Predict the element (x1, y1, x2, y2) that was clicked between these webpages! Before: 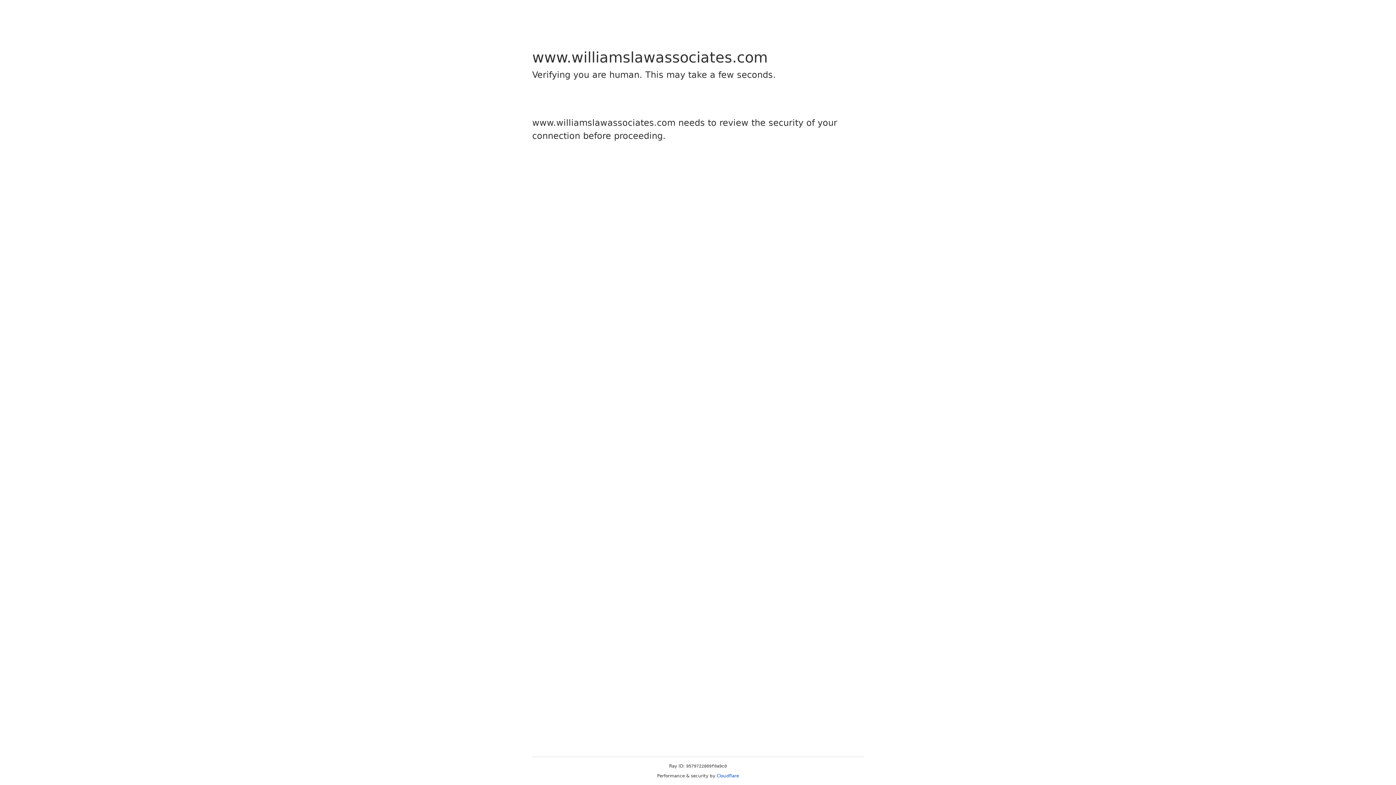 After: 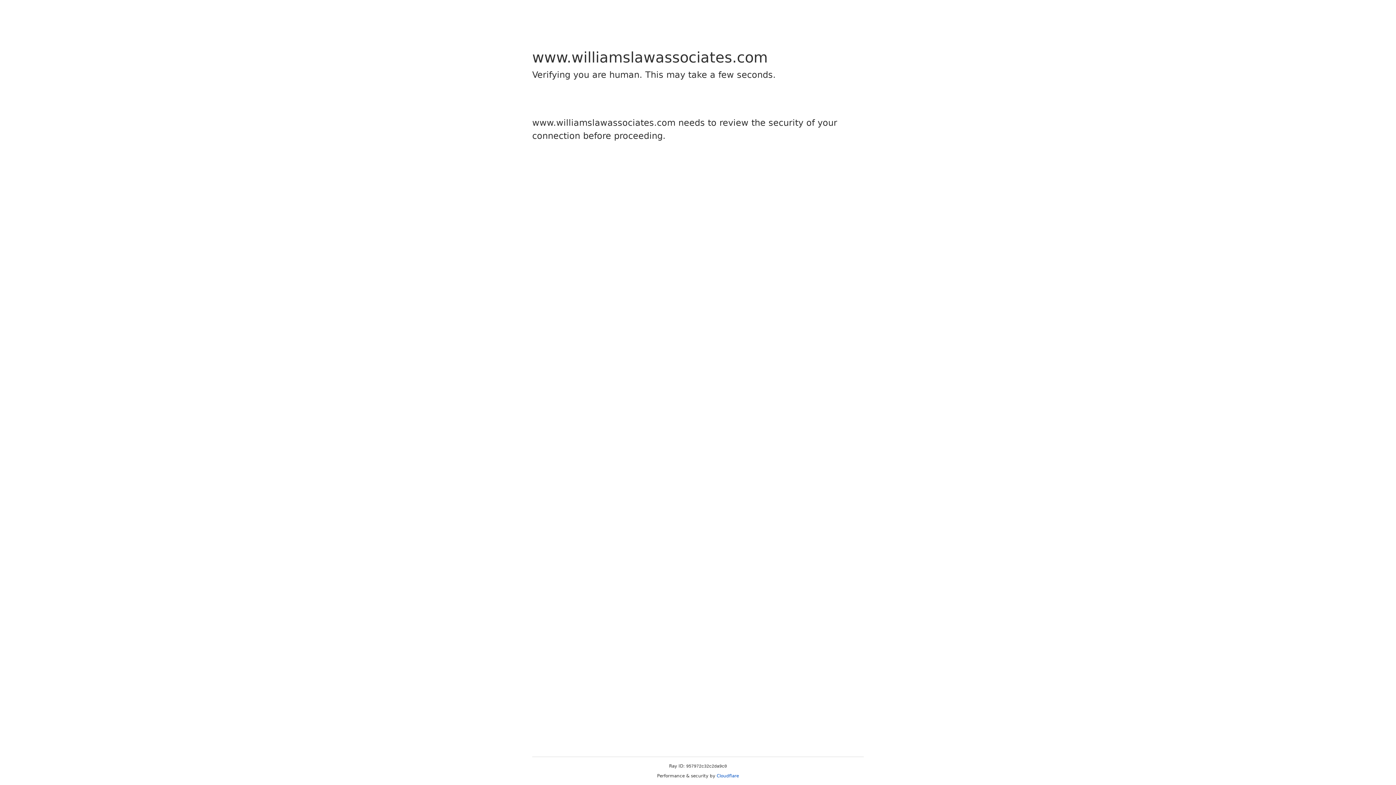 Action: label: Cloudflare bbox: (716, 773, 739, 778)